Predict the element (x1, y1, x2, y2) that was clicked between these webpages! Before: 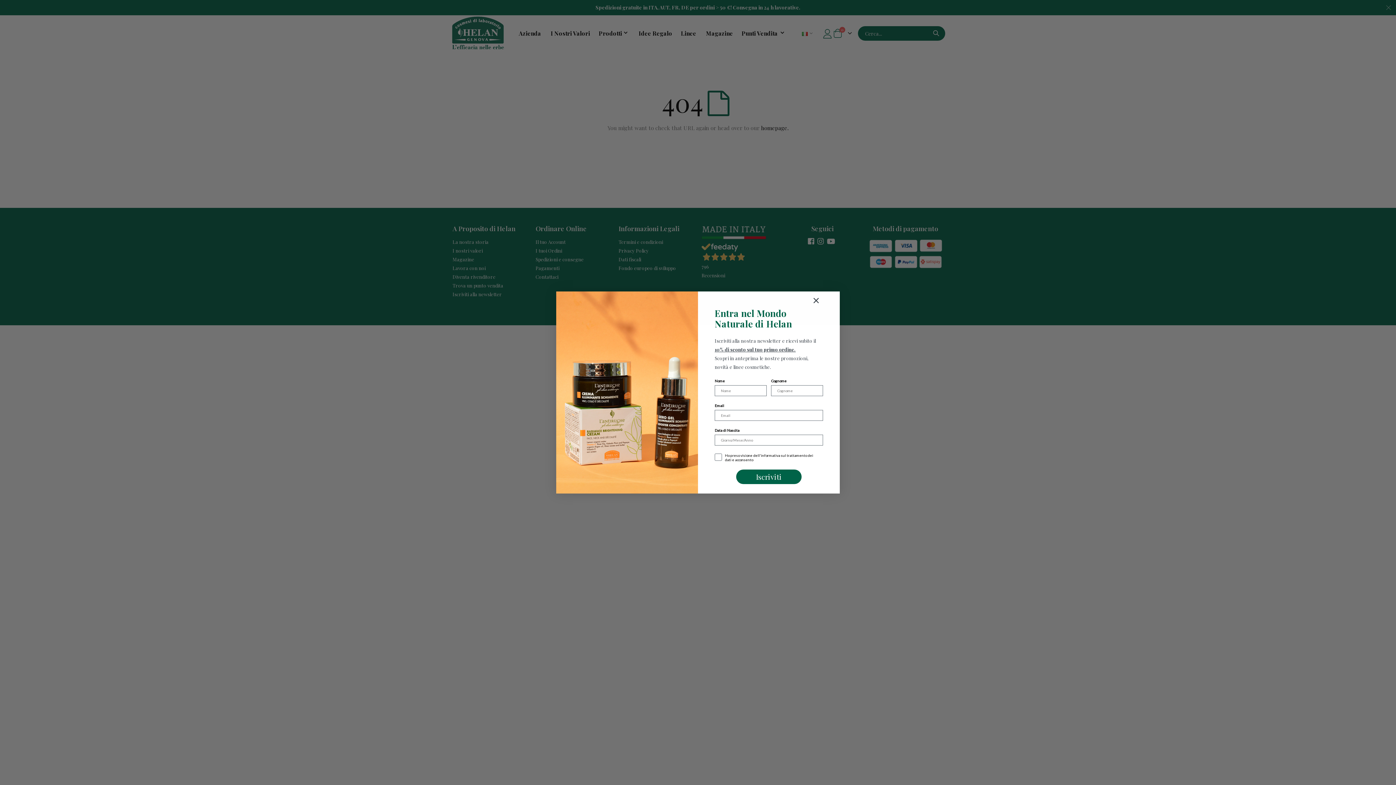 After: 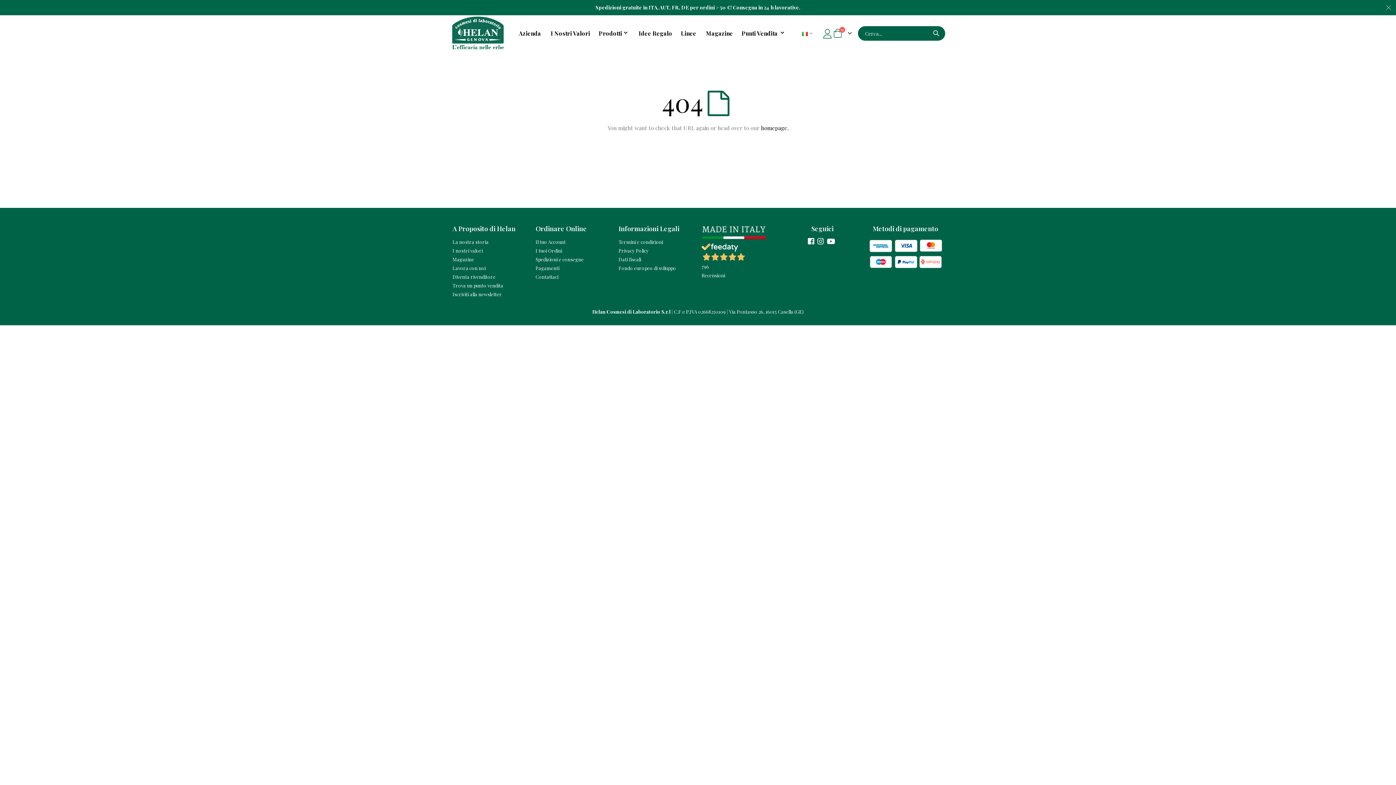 Action: label: Close dialog bbox: (810, 291, 876, 309)